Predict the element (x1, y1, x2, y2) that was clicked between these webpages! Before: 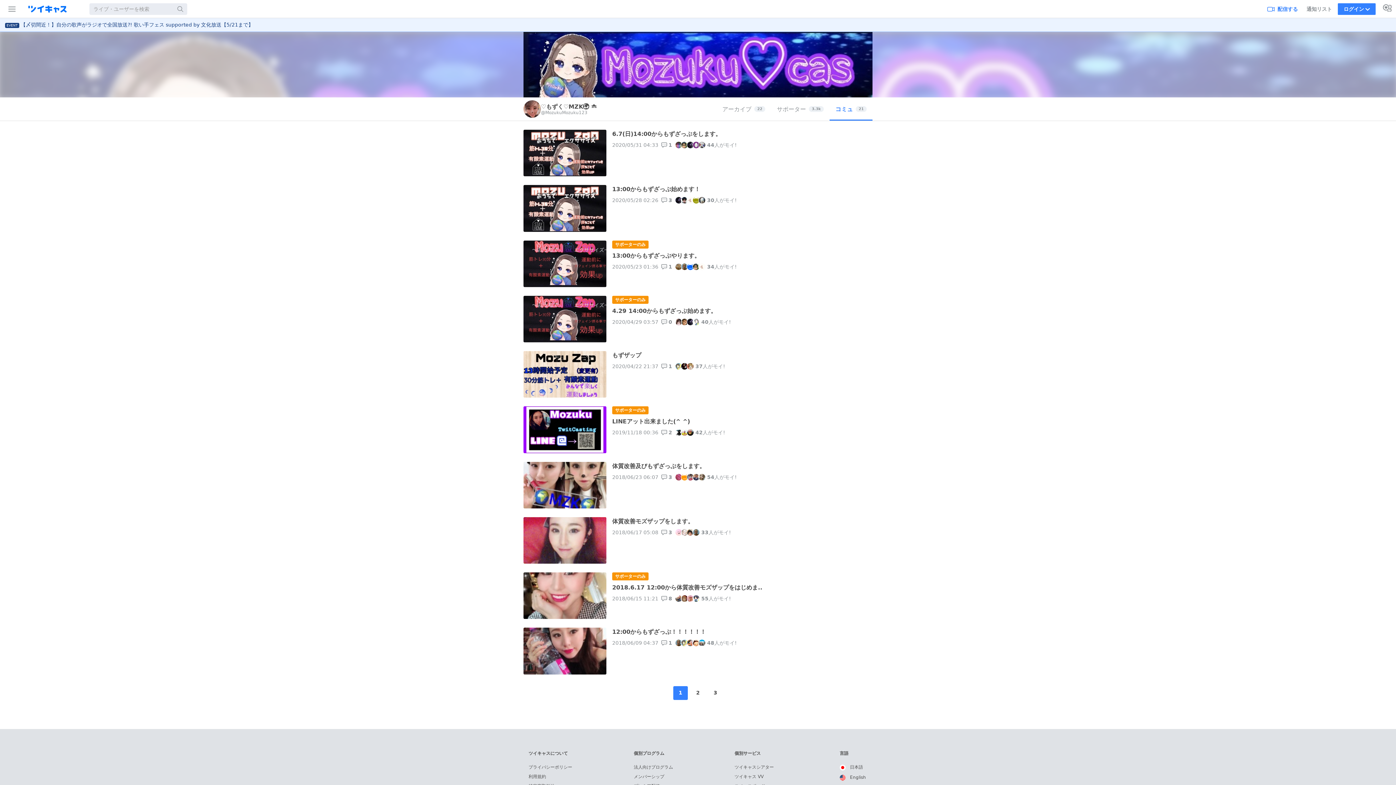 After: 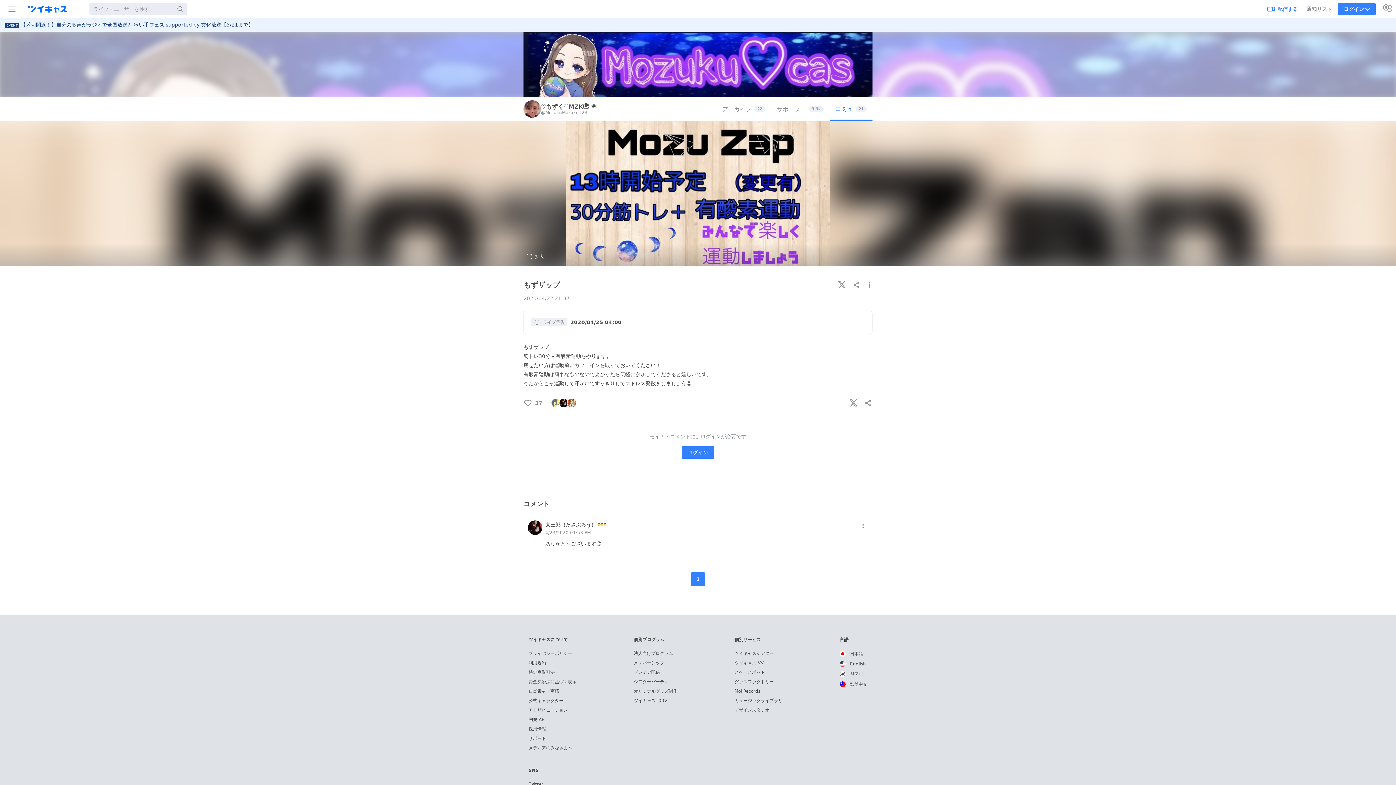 Action: label: もずザップ
2020/04/22 21:37
1
37人がモイ! bbox: (523, 351, 872, 397)